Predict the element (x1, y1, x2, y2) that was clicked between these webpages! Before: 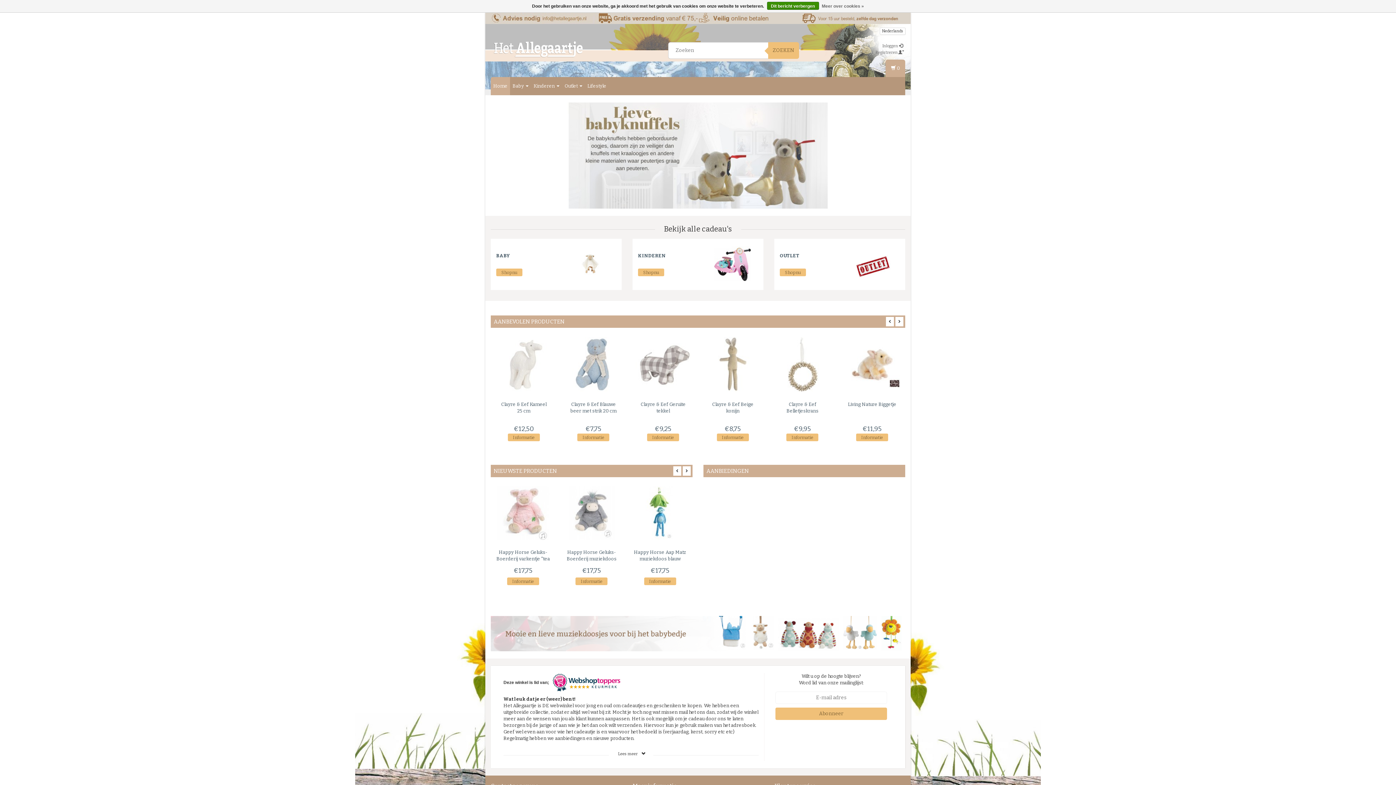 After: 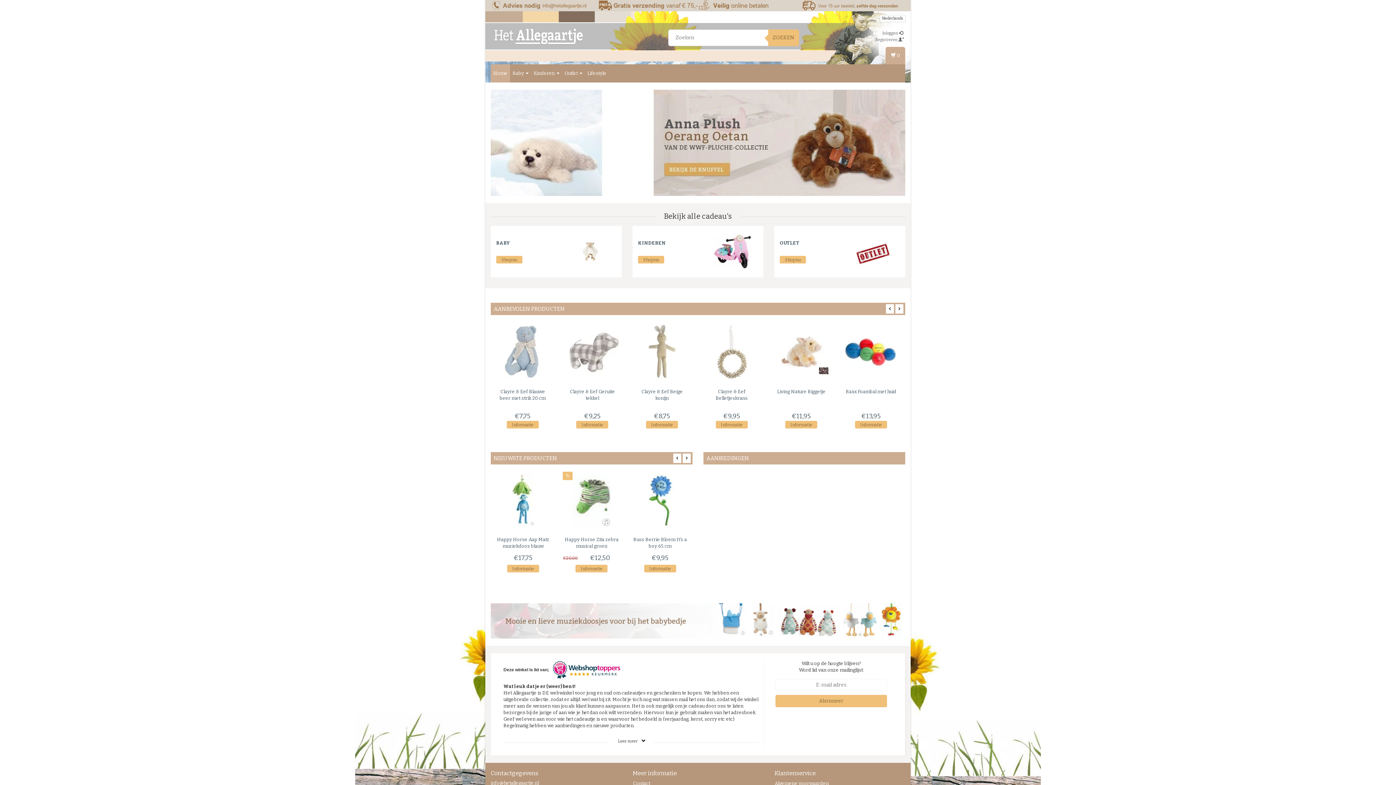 Action: label: ZOEKEN bbox: (768, 42, 799, 58)